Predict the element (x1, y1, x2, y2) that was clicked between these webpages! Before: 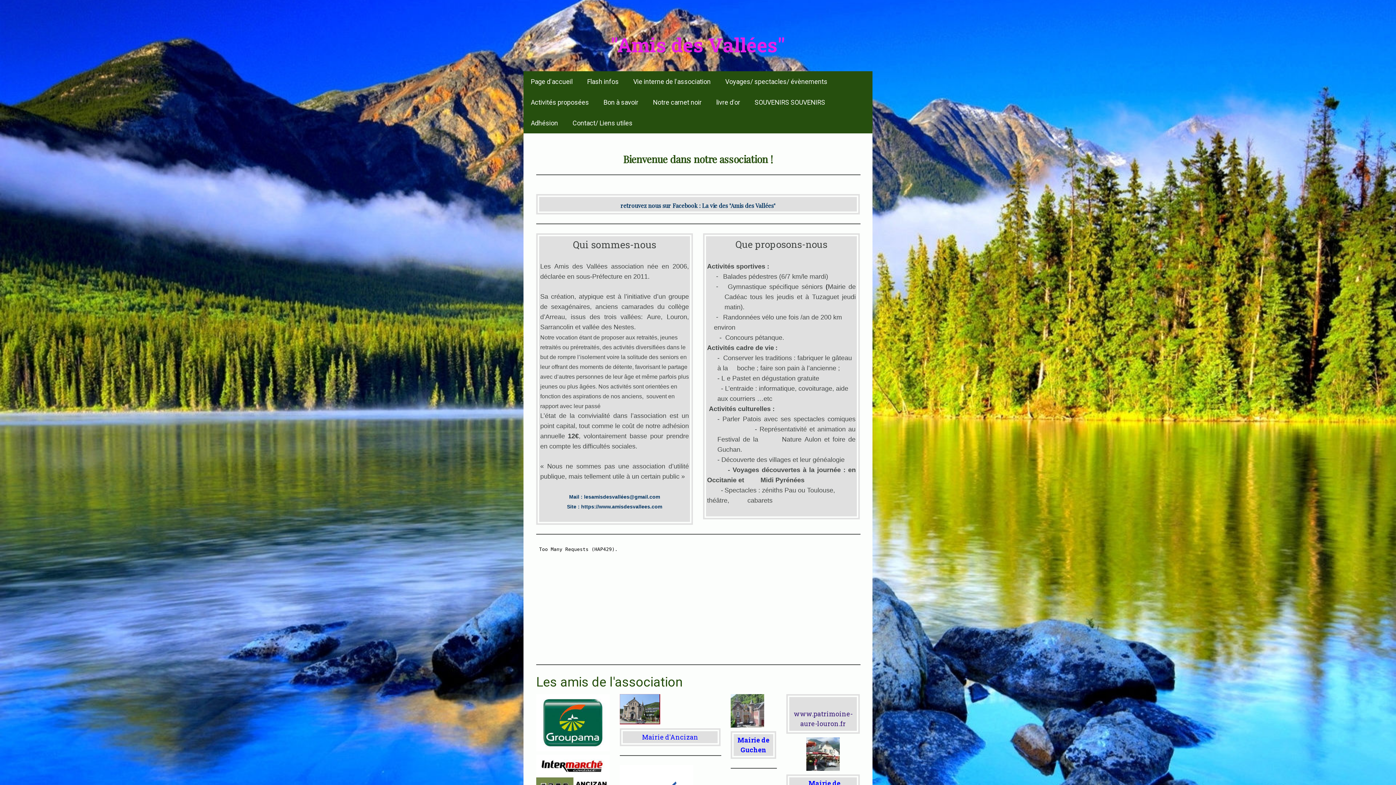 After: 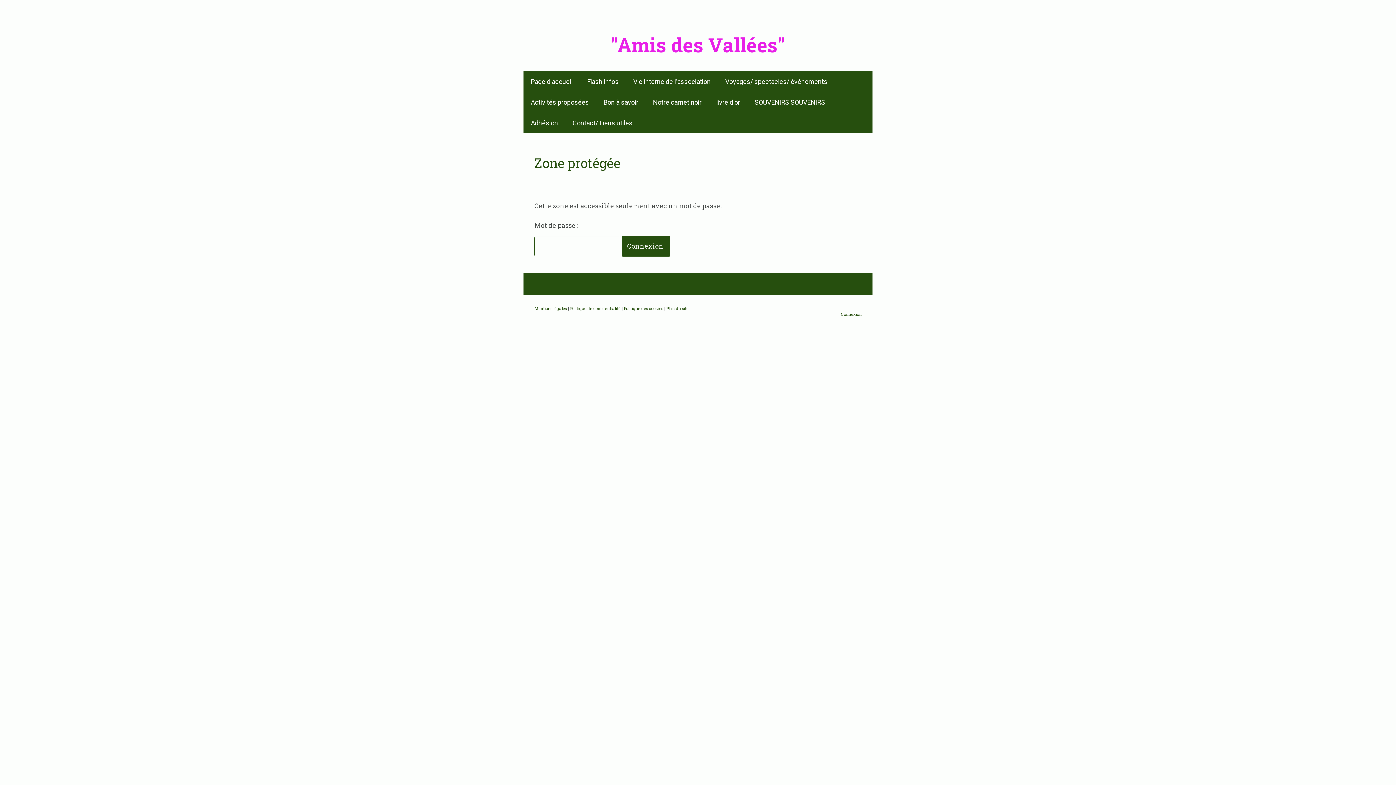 Action: label: SOUVENIRS SOUVENIRS bbox: (747, 92, 832, 112)